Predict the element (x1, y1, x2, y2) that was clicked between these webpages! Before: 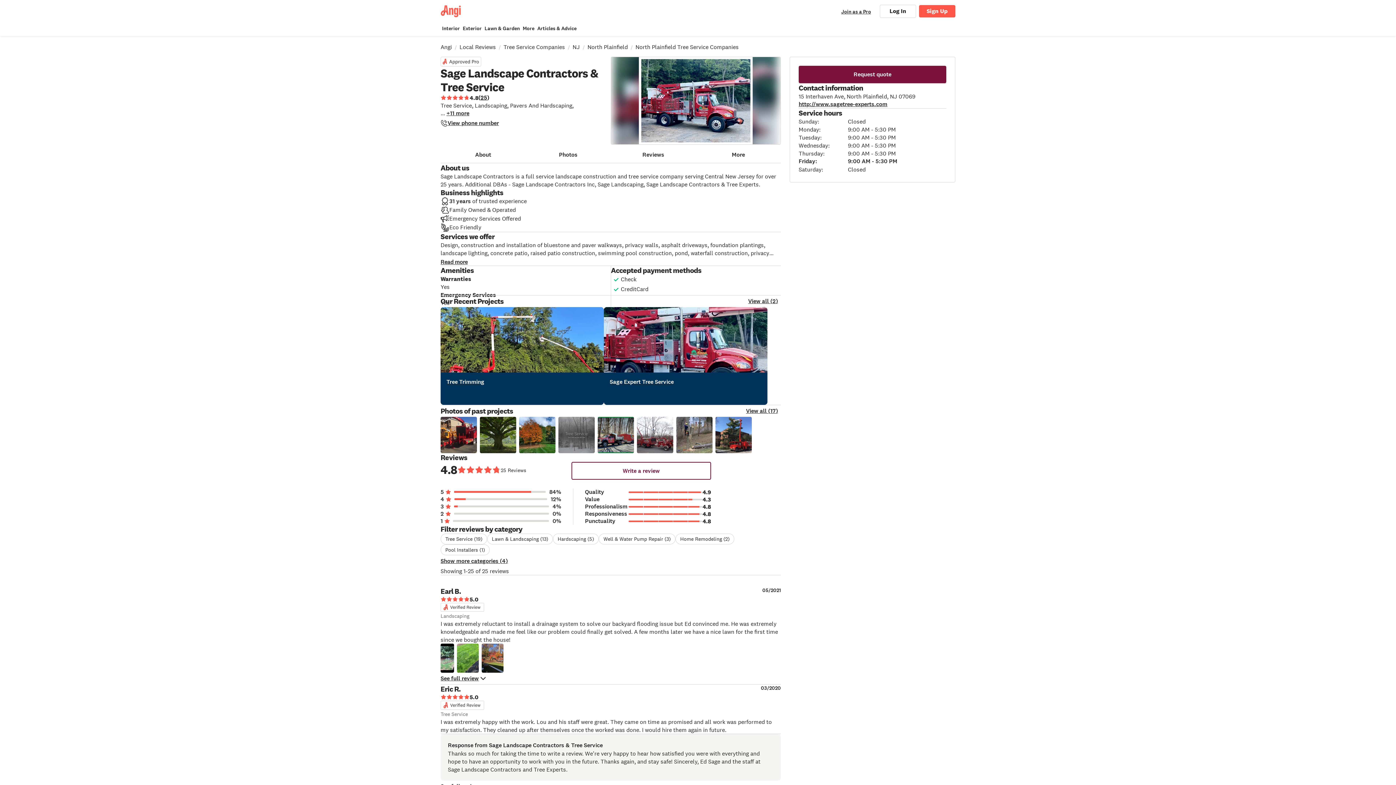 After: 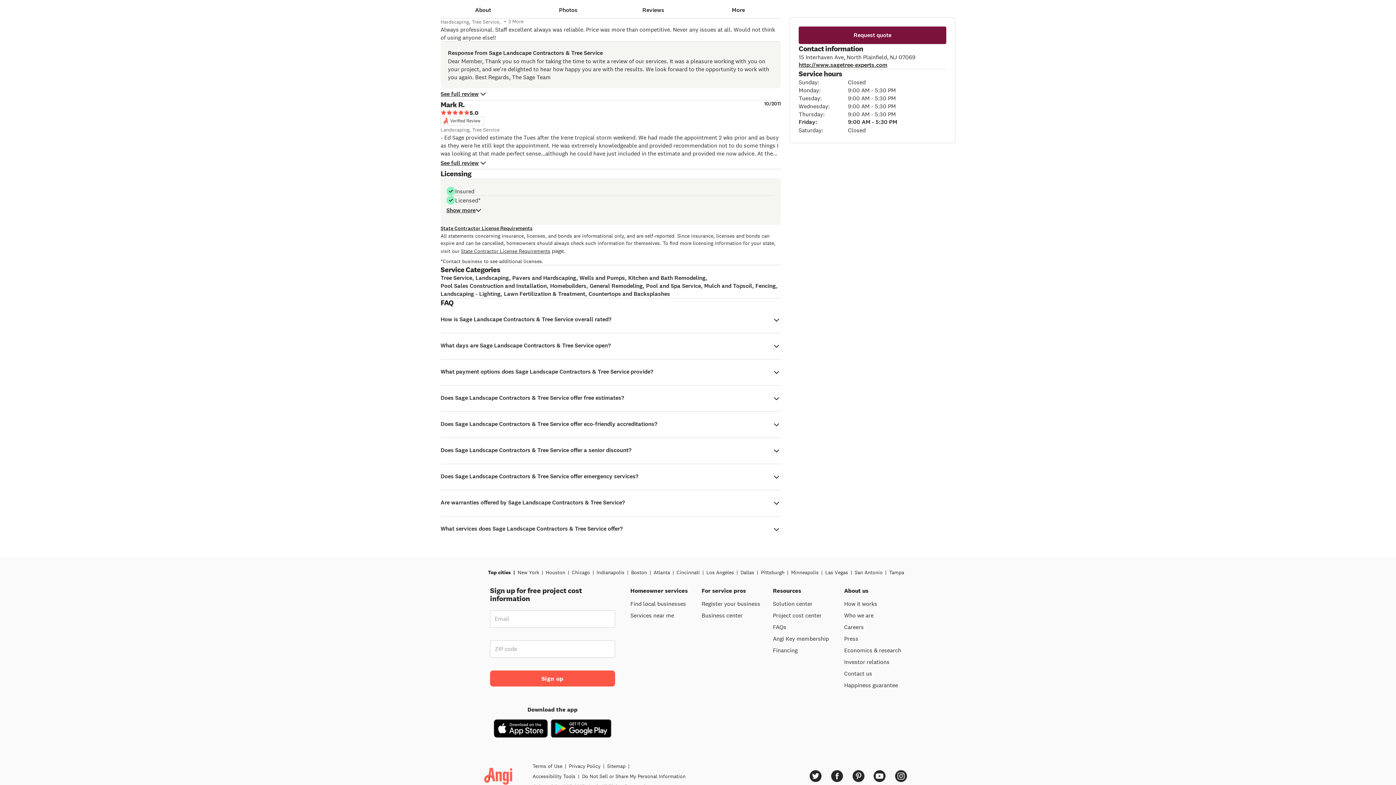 Action: label: More bbox: (696, 145, 781, 163)